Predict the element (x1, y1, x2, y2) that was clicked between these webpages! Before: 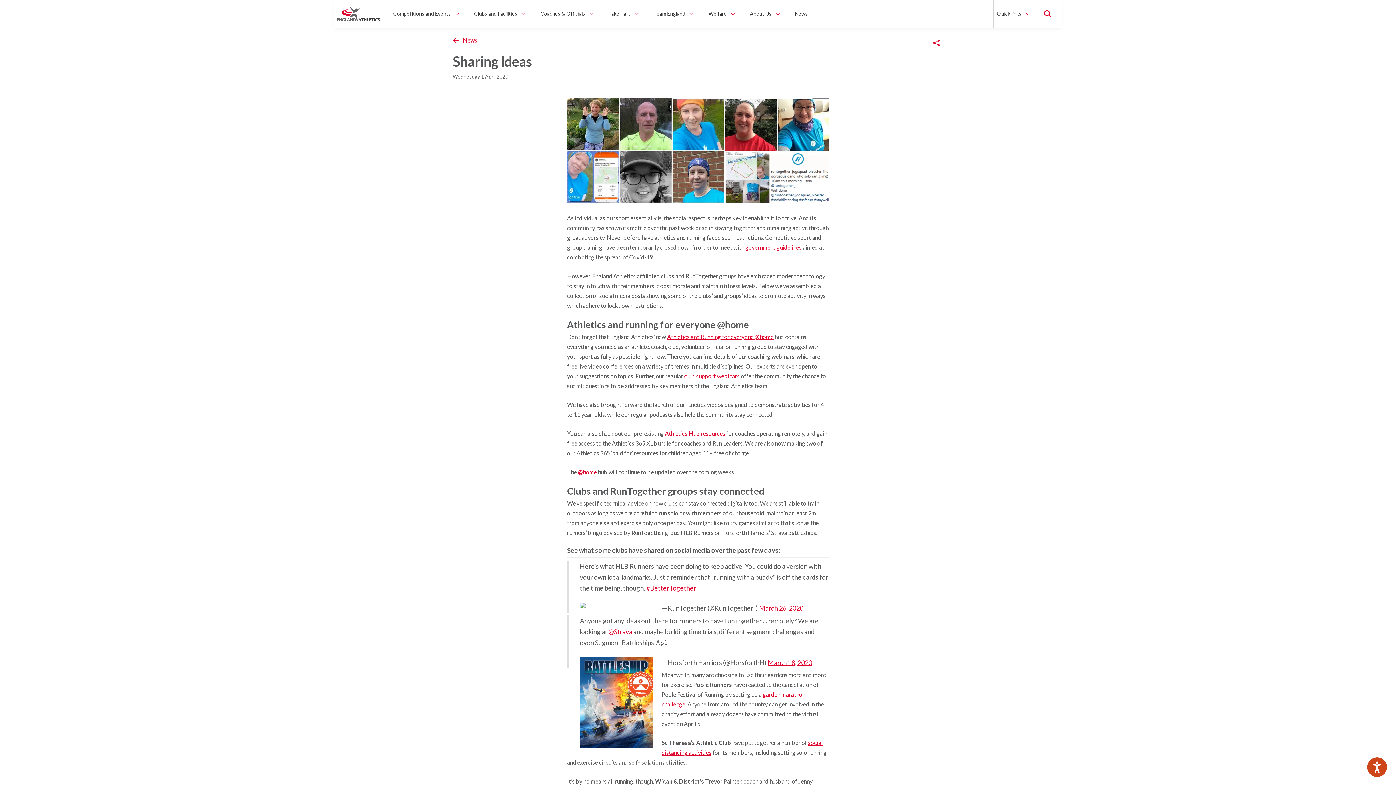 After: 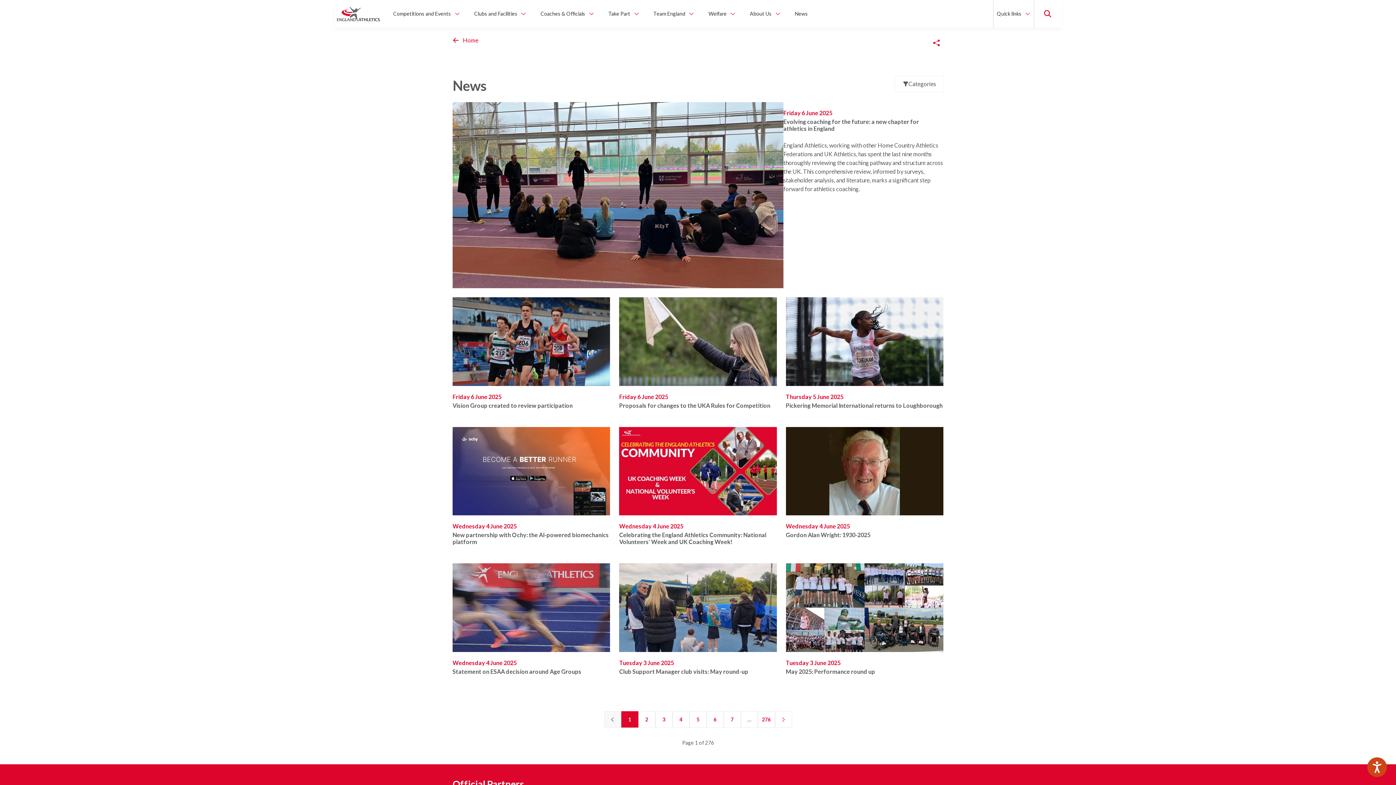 Action: label: News bbox: (452, 35, 477, 44)